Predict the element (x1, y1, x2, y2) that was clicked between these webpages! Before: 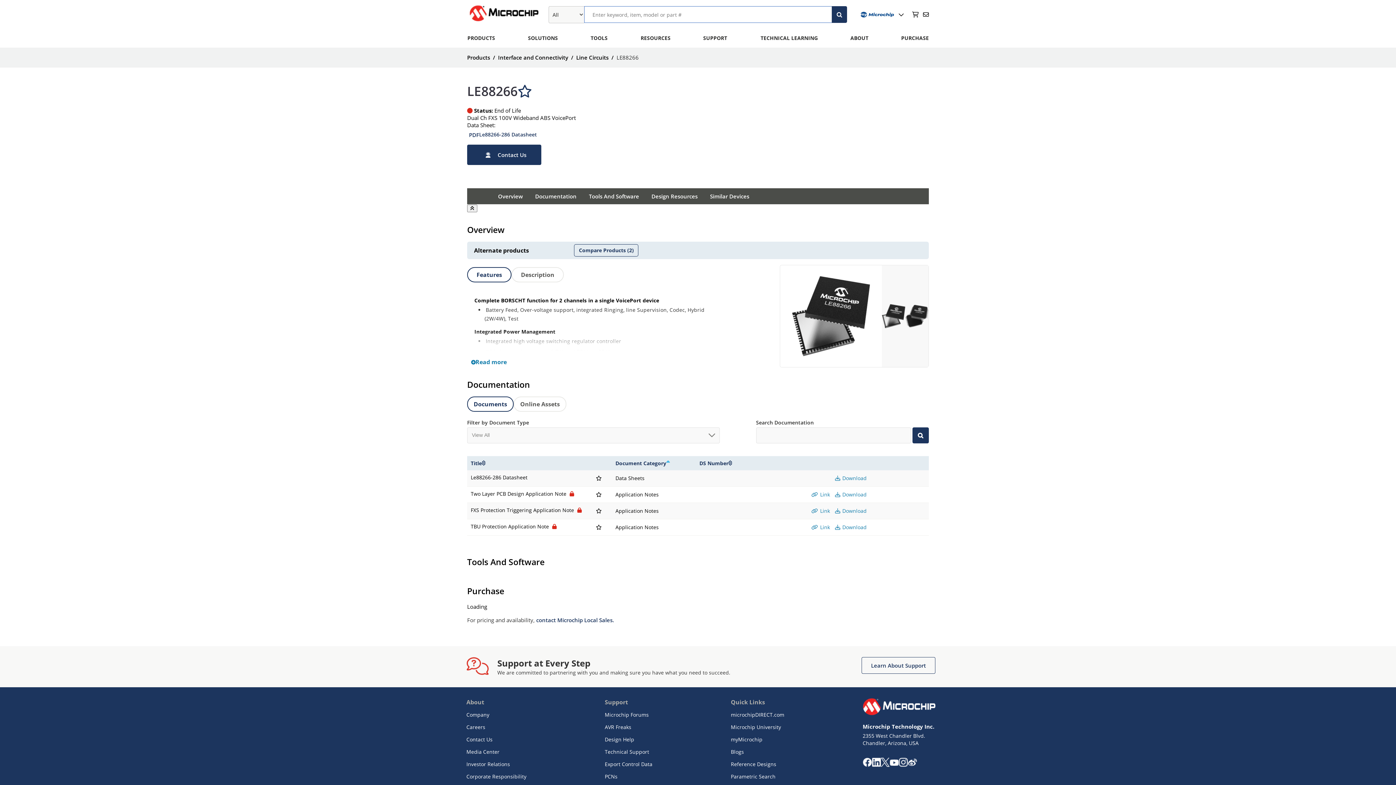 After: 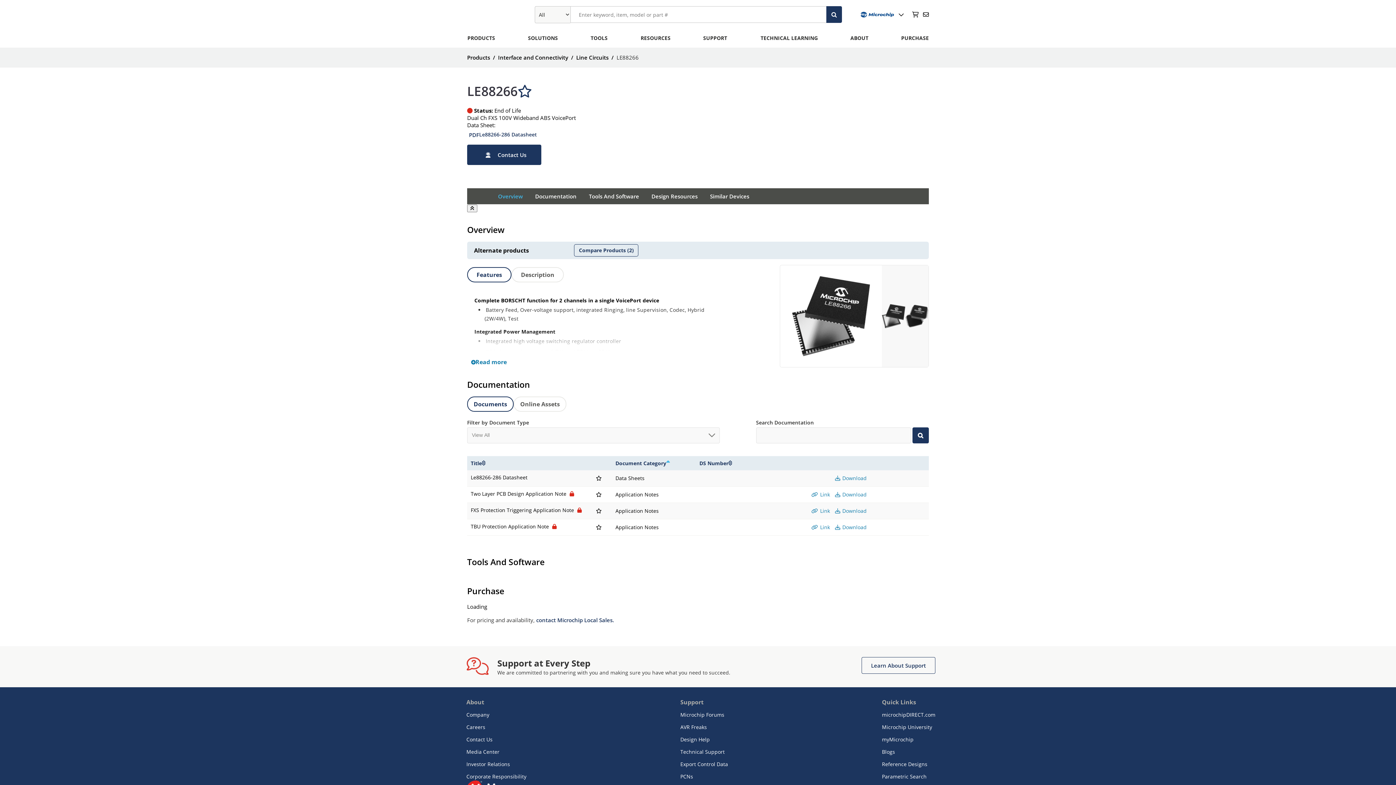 Action: bbox: (498, 188, 522, 204) label: Overview